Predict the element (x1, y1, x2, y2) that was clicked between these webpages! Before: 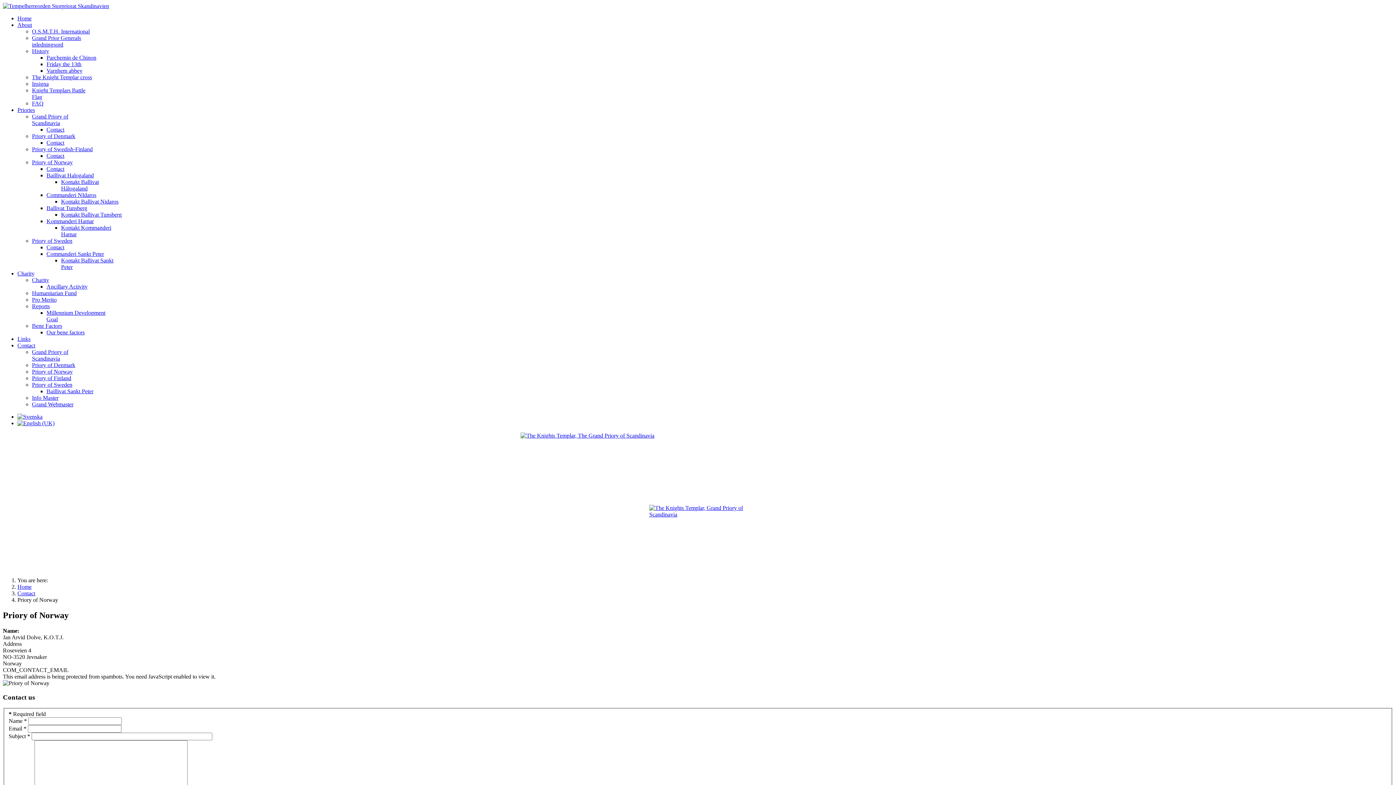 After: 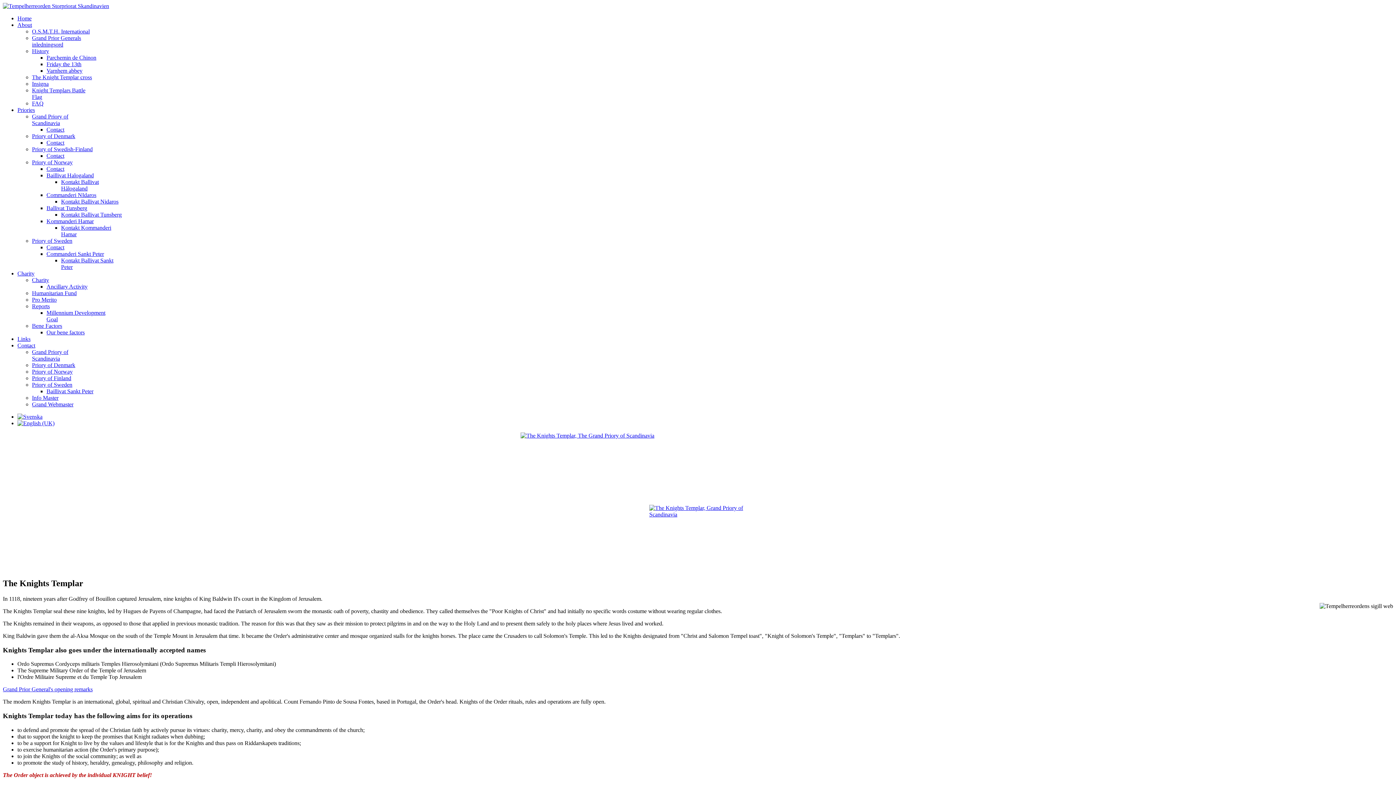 Action: bbox: (2, 432, 1393, 499)